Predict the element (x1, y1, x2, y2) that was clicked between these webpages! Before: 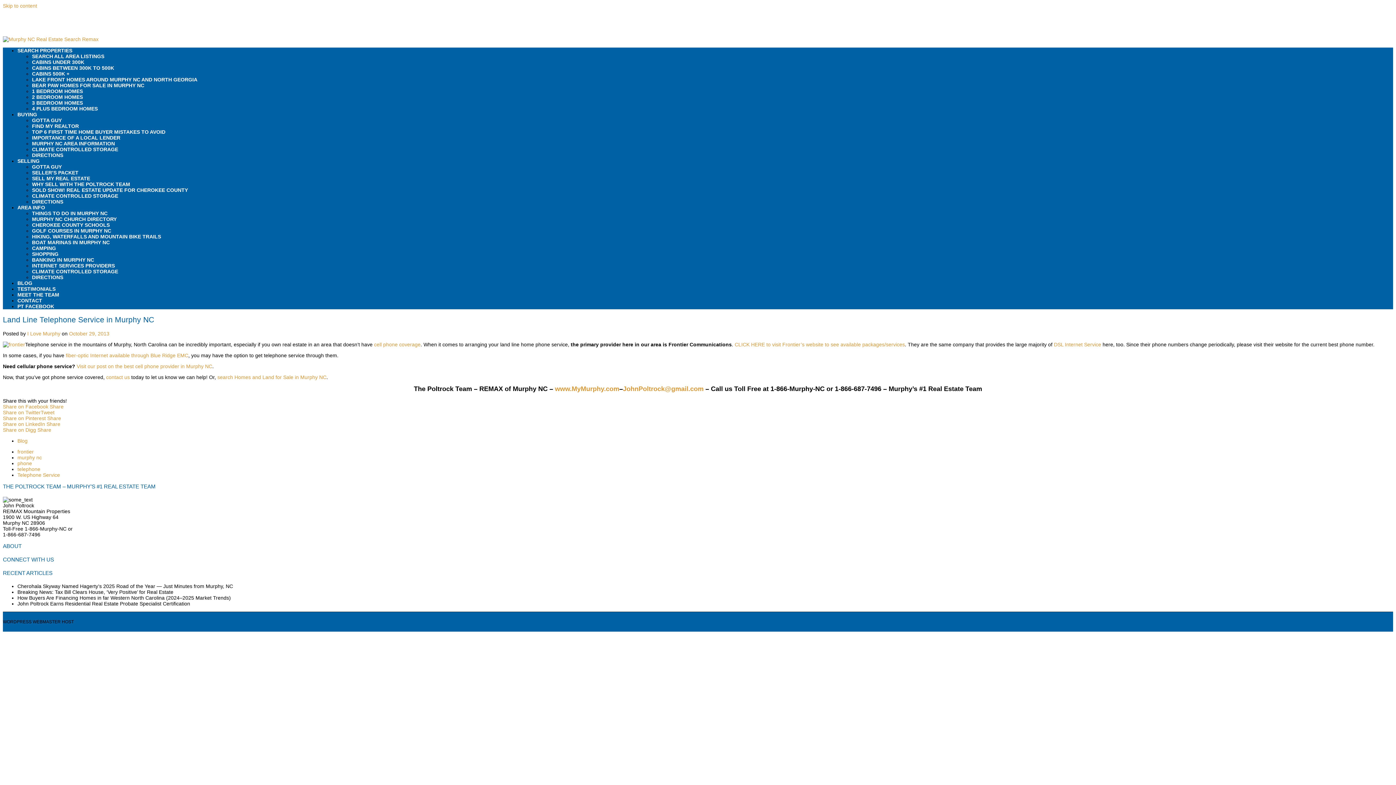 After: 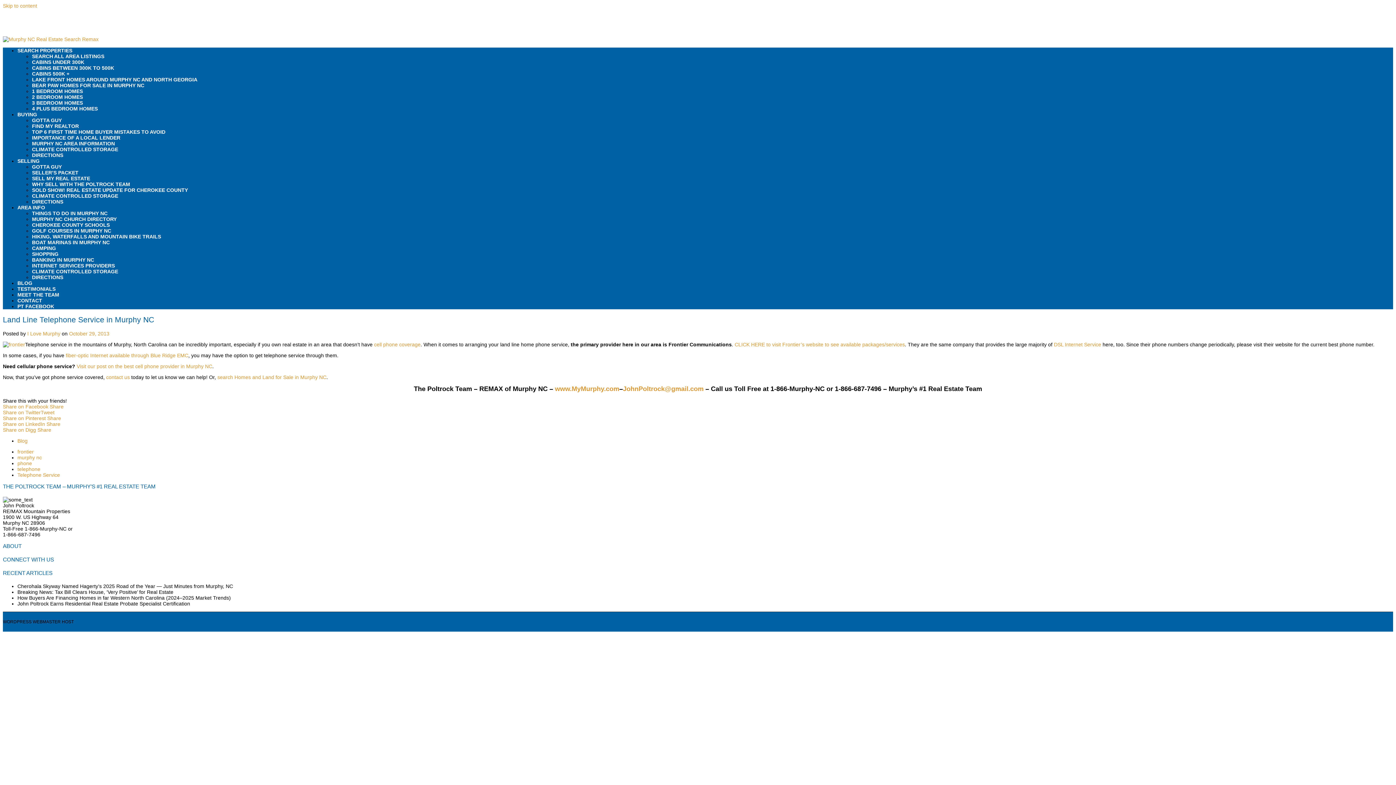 Action: bbox: (734, 341, 905, 347) label: CLICK HERE to visit Frontier’s website to see available packages/services